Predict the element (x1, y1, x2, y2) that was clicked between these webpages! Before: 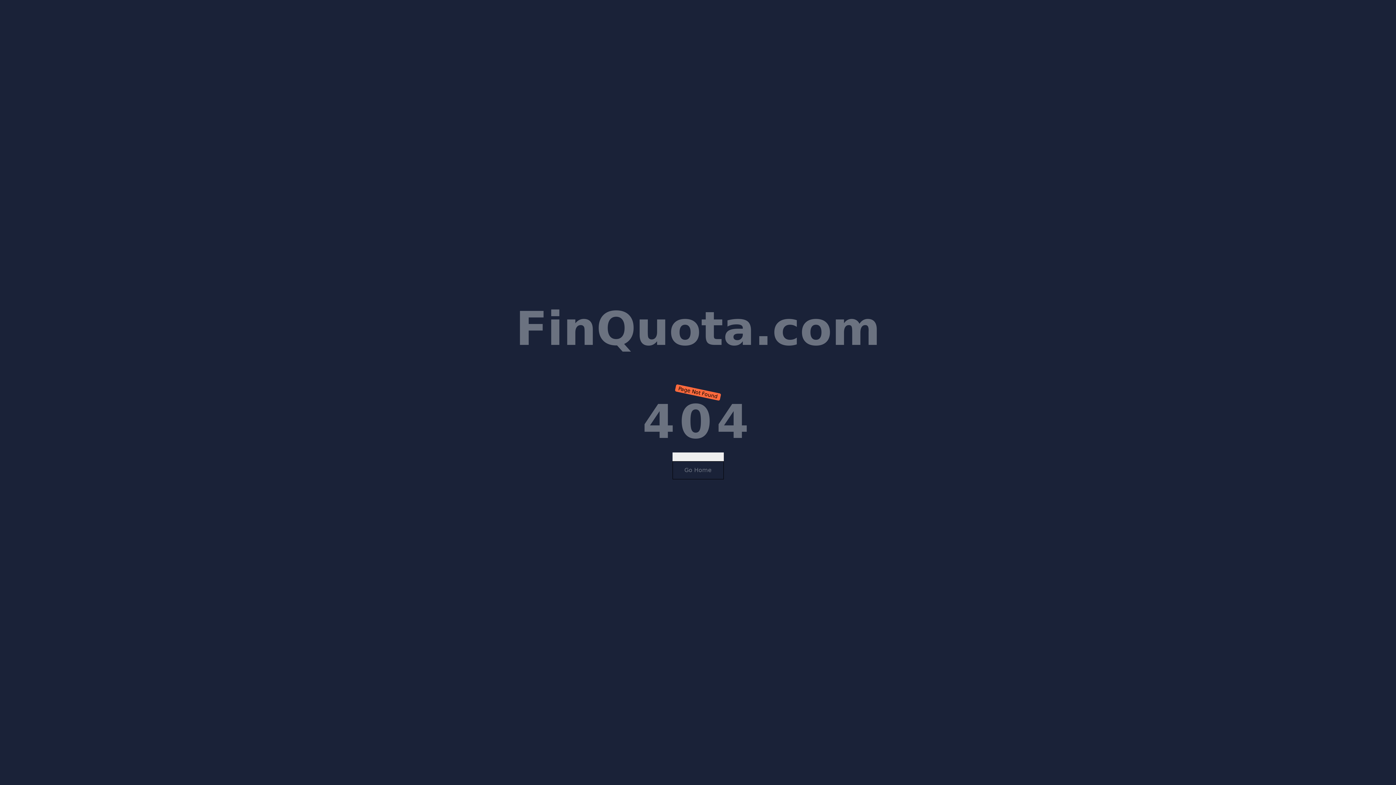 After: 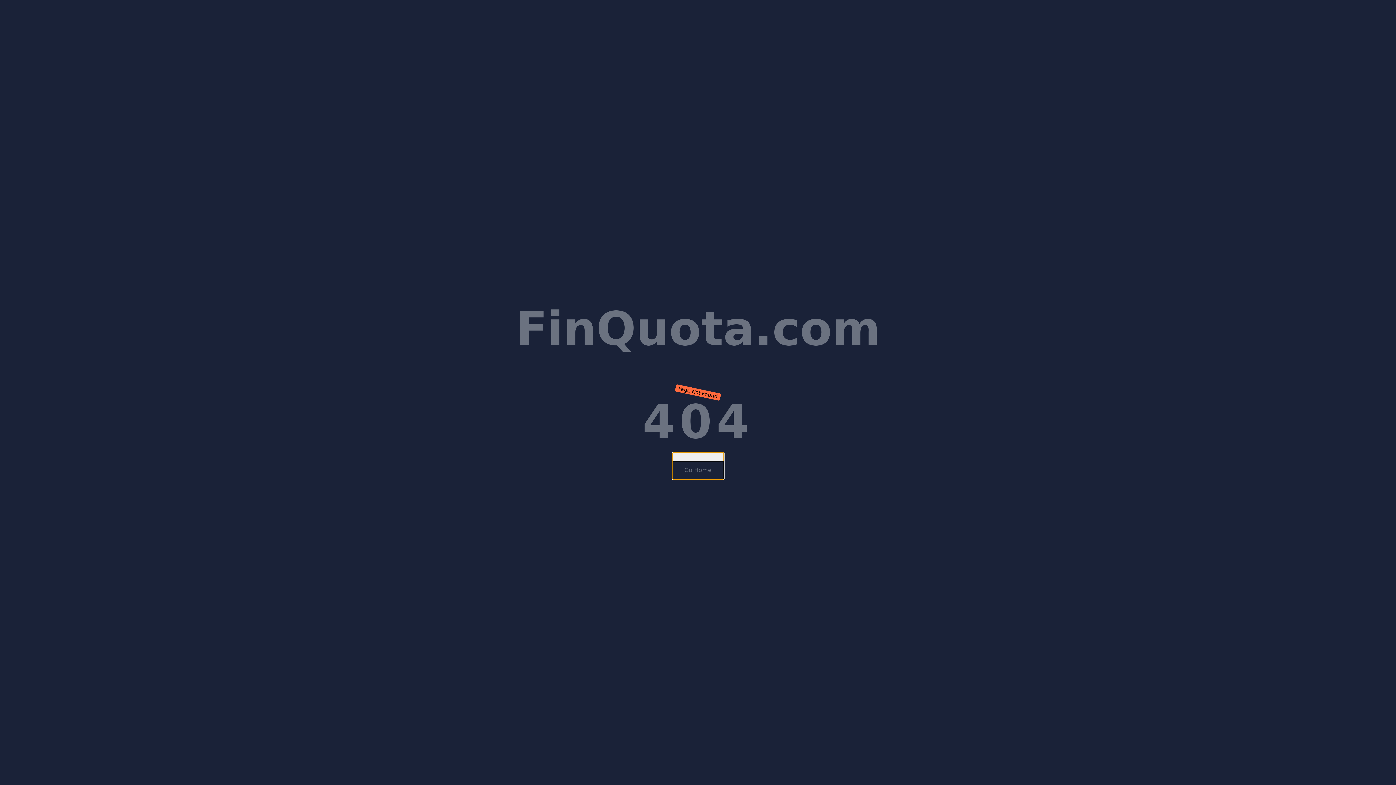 Action: label: Go Home bbox: (672, 452, 723, 479)